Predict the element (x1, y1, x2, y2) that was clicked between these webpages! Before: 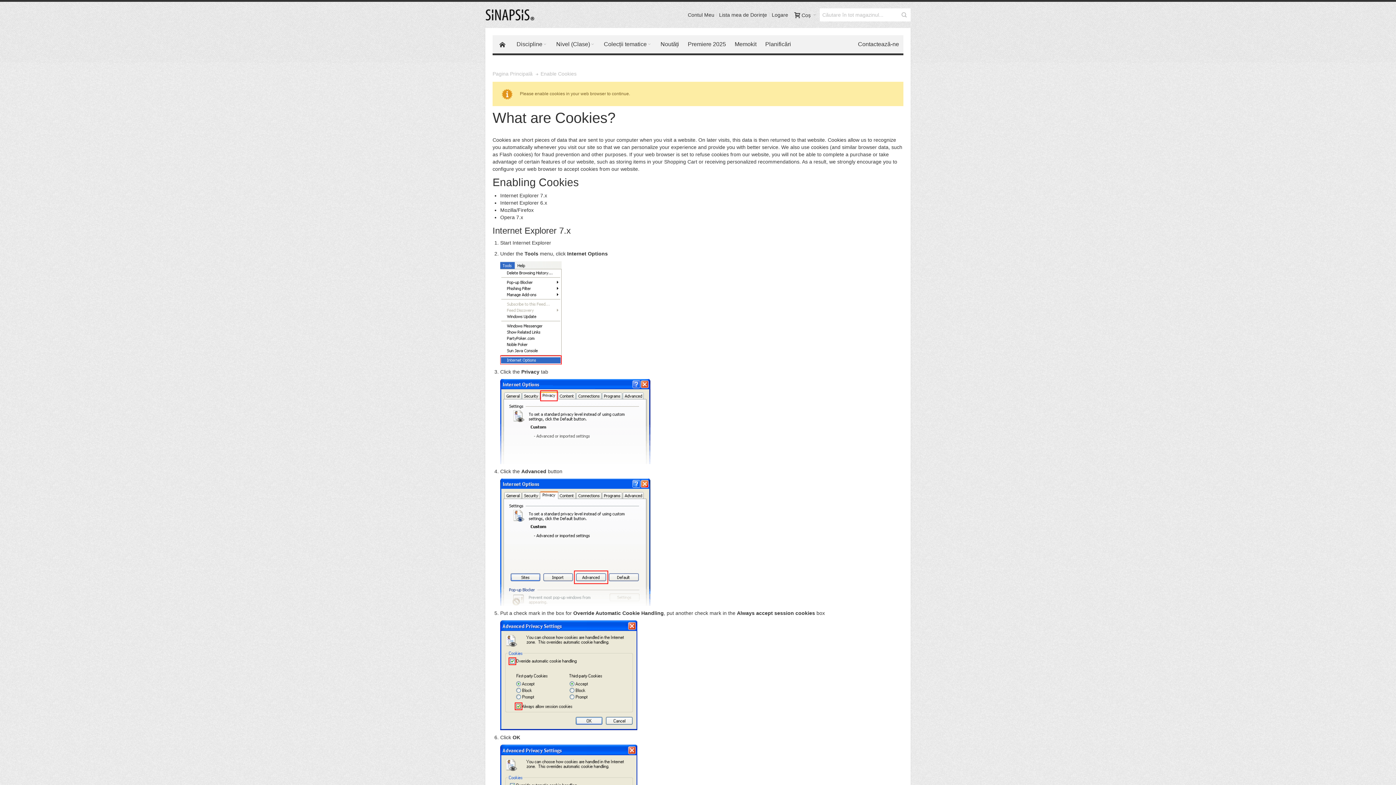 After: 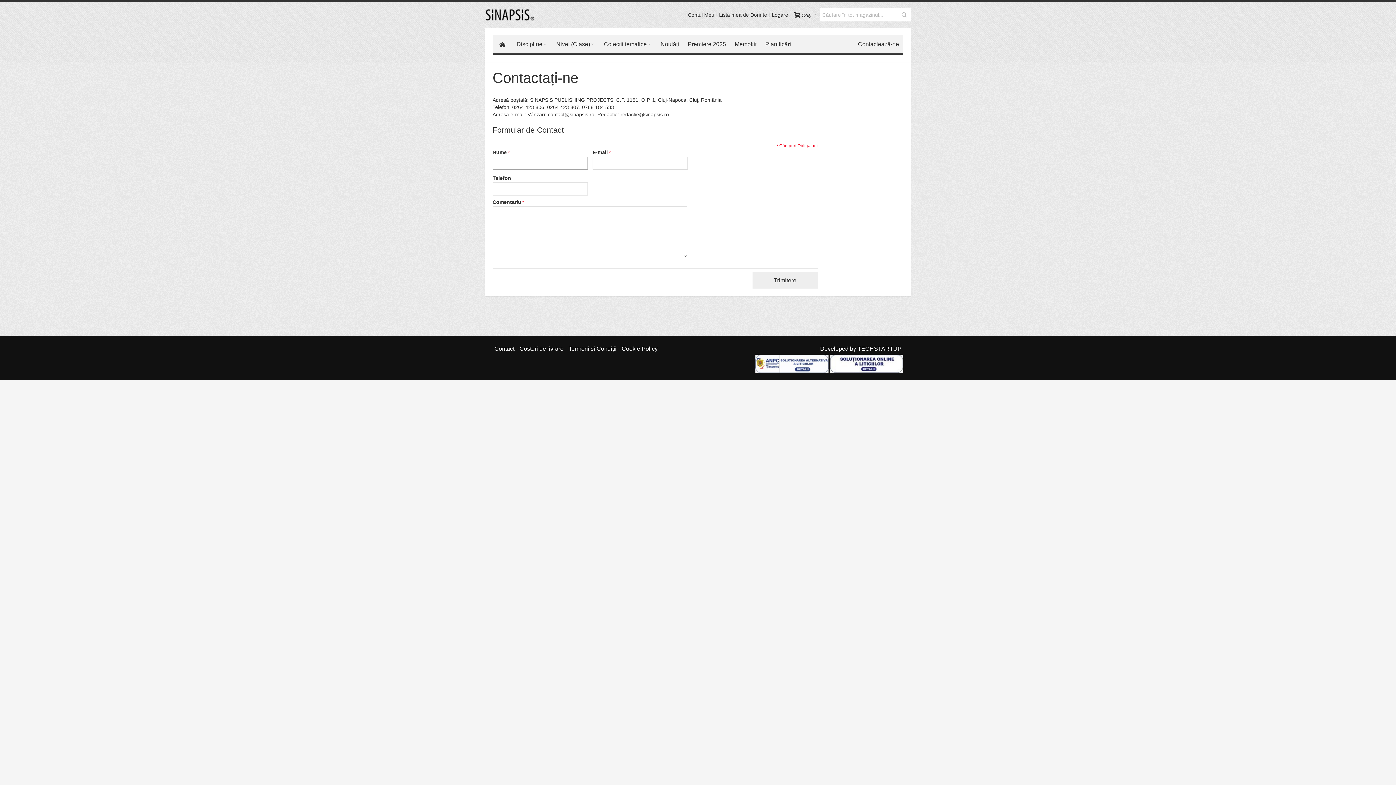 Action: bbox: (853, 35, 903, 53) label: Contactează-ne